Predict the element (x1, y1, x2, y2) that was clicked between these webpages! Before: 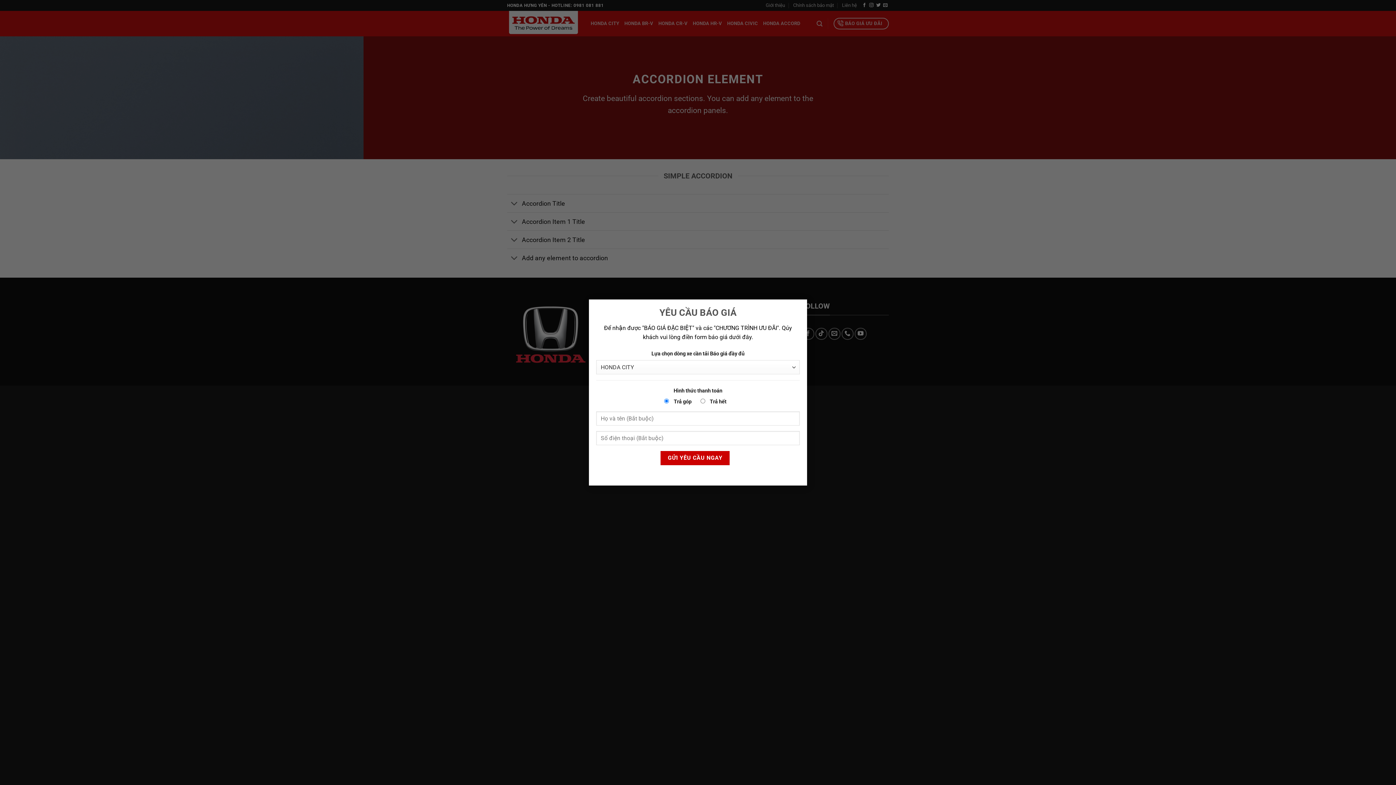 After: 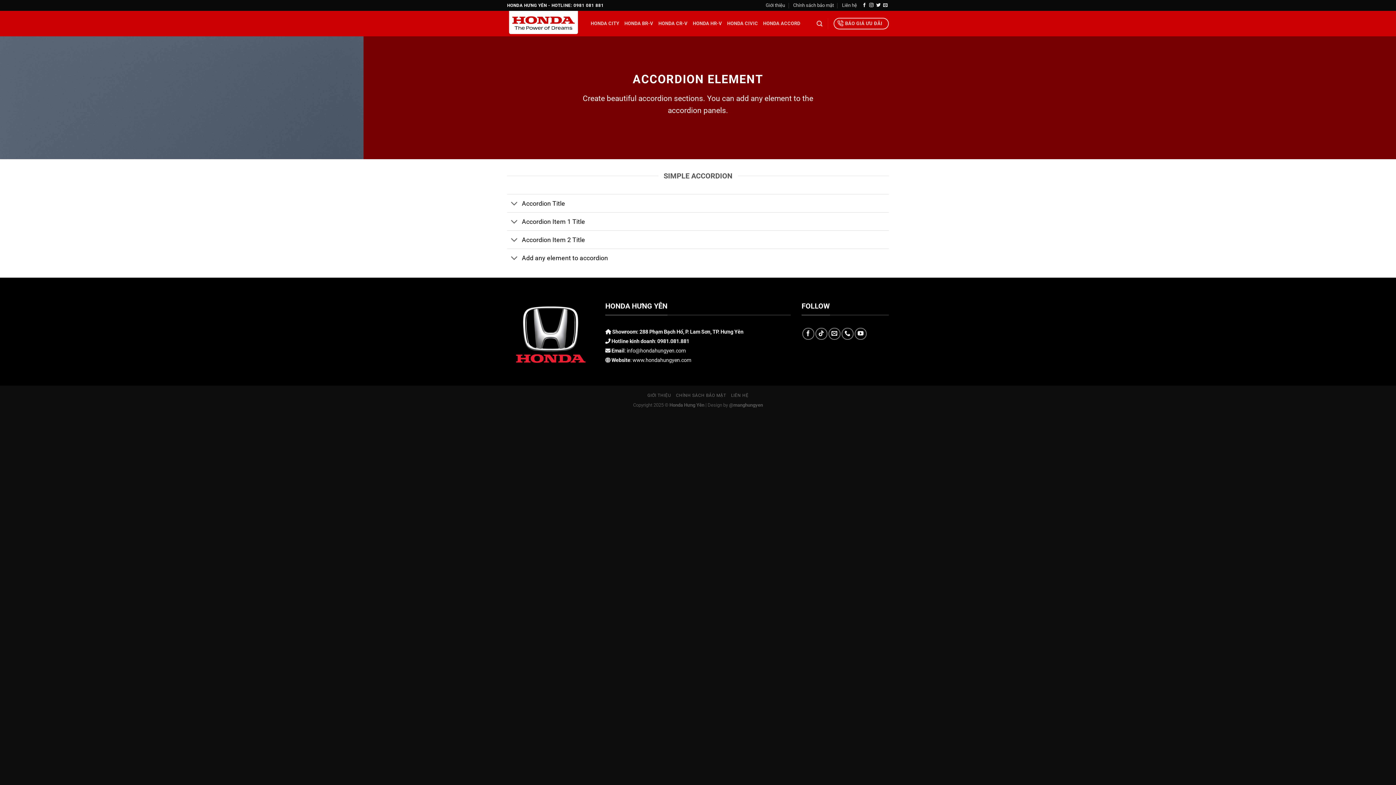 Action: bbox: (792, 299, 807, 314) label: ×